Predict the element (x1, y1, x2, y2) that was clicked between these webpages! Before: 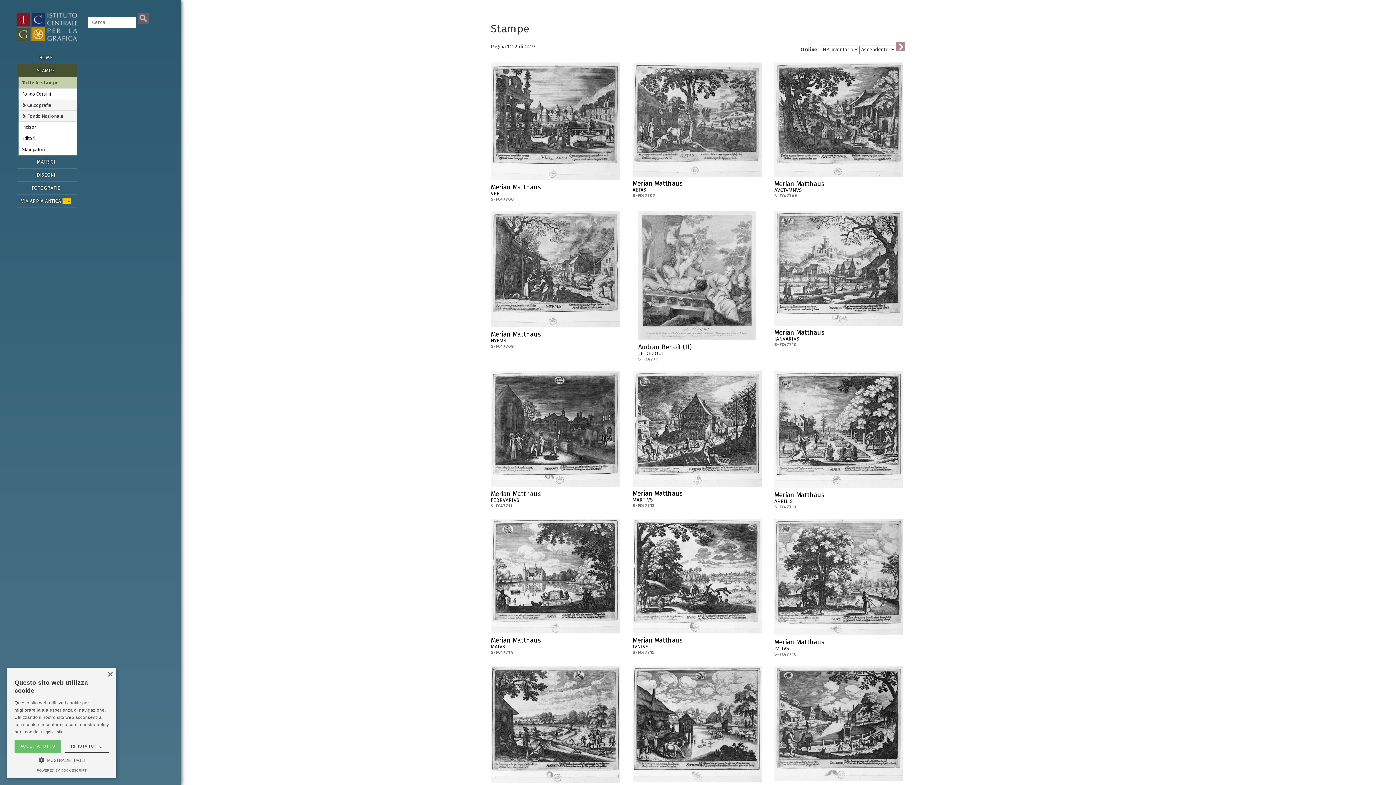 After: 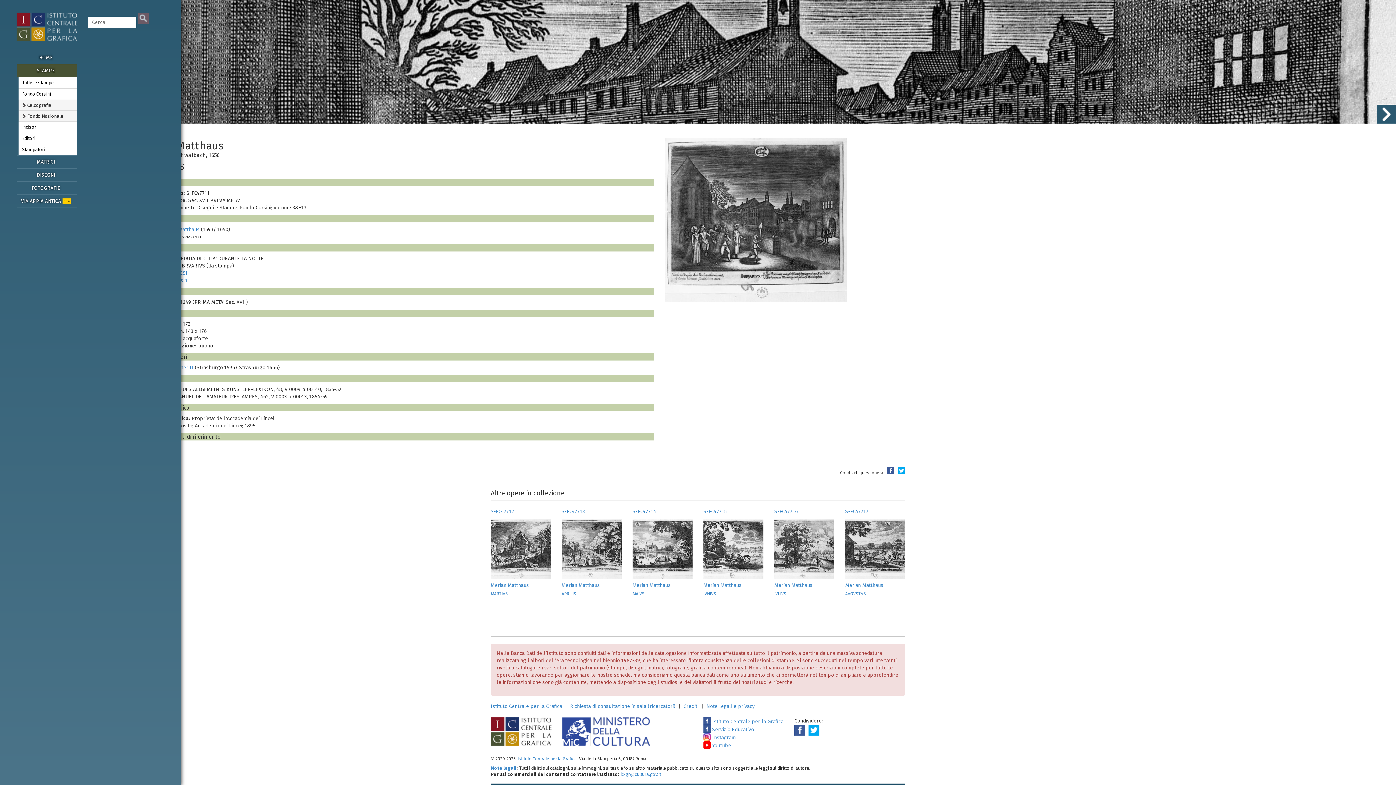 Action: bbox: (490, 491, 620, 508) label: Più informazioni
Merian Matthaus
FEBRVARIVS

S-FC47711